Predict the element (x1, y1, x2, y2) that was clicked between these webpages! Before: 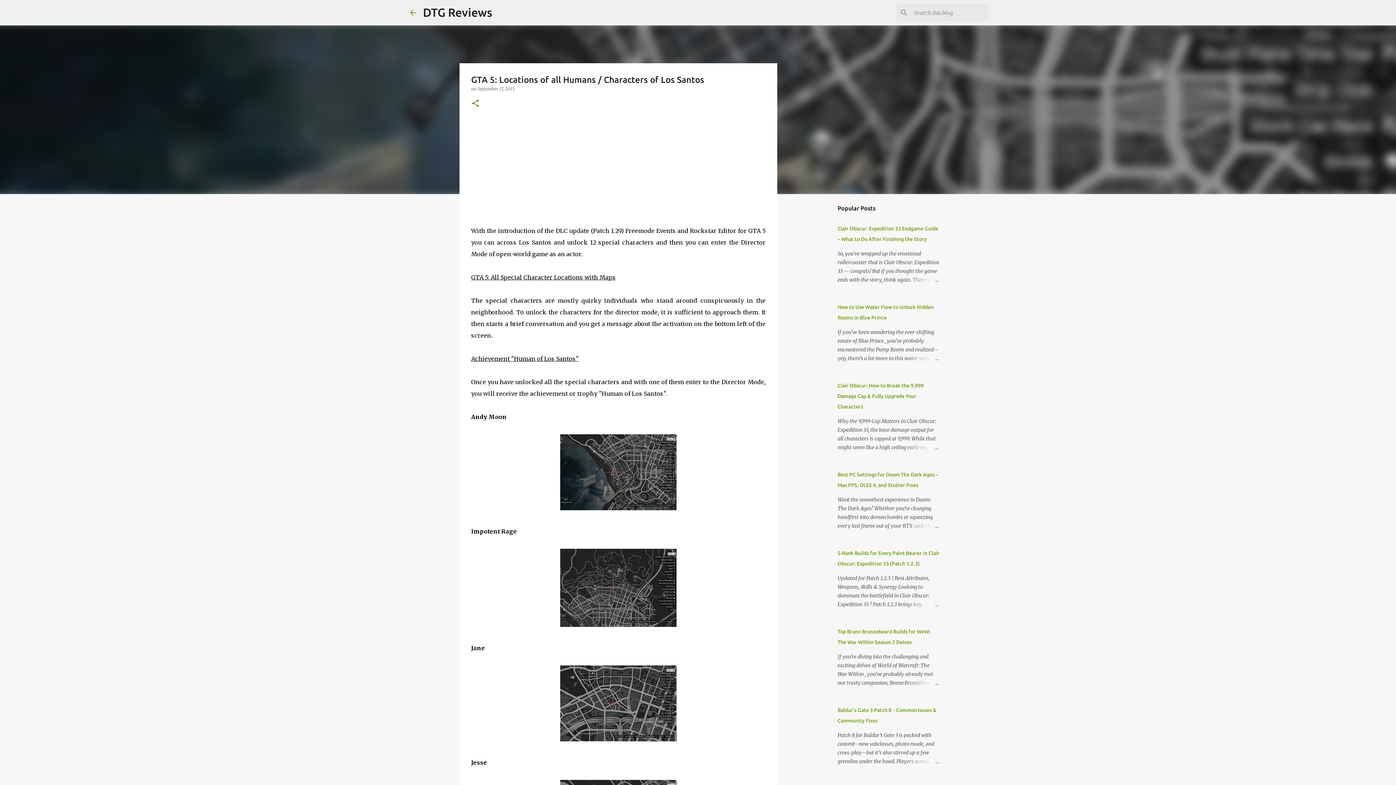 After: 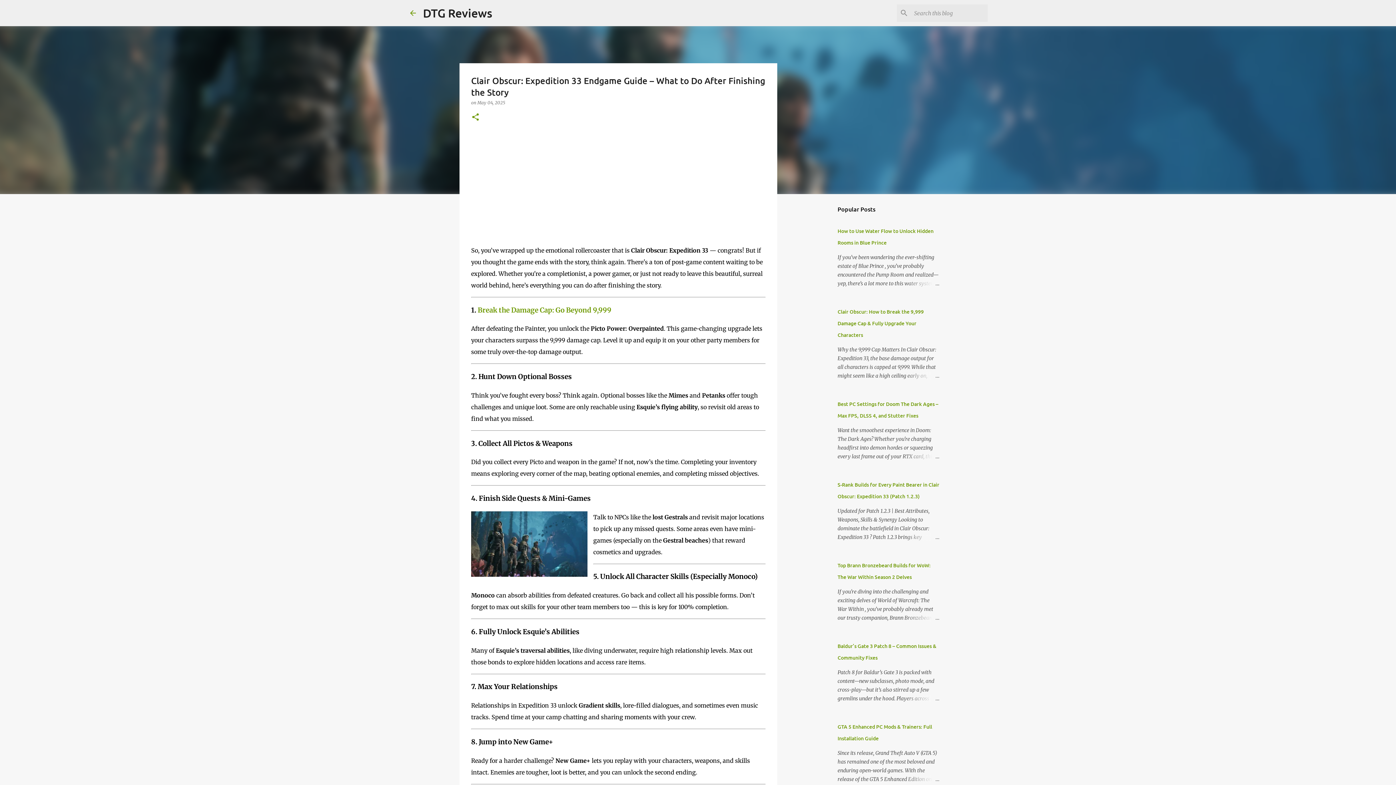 Action: bbox: (904, 275, 939, 284)